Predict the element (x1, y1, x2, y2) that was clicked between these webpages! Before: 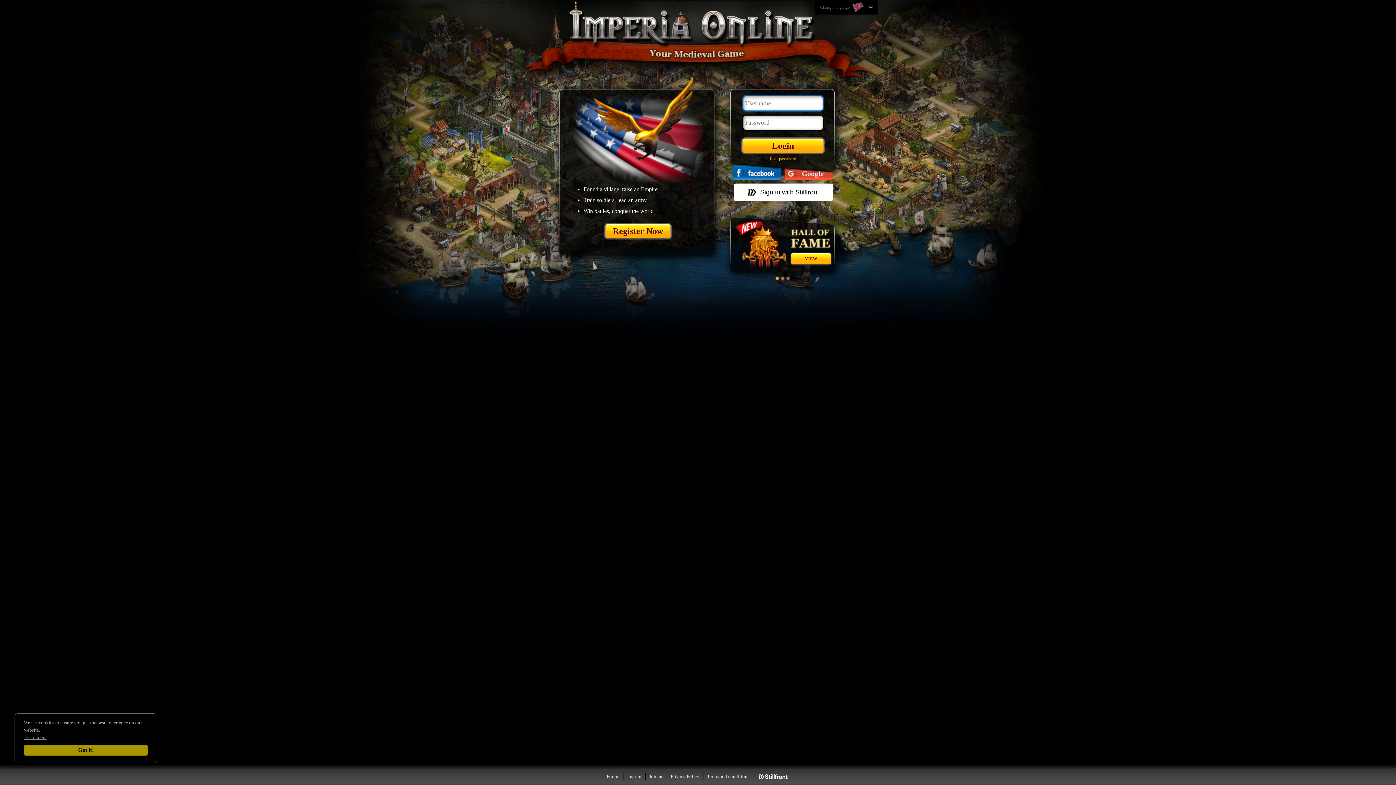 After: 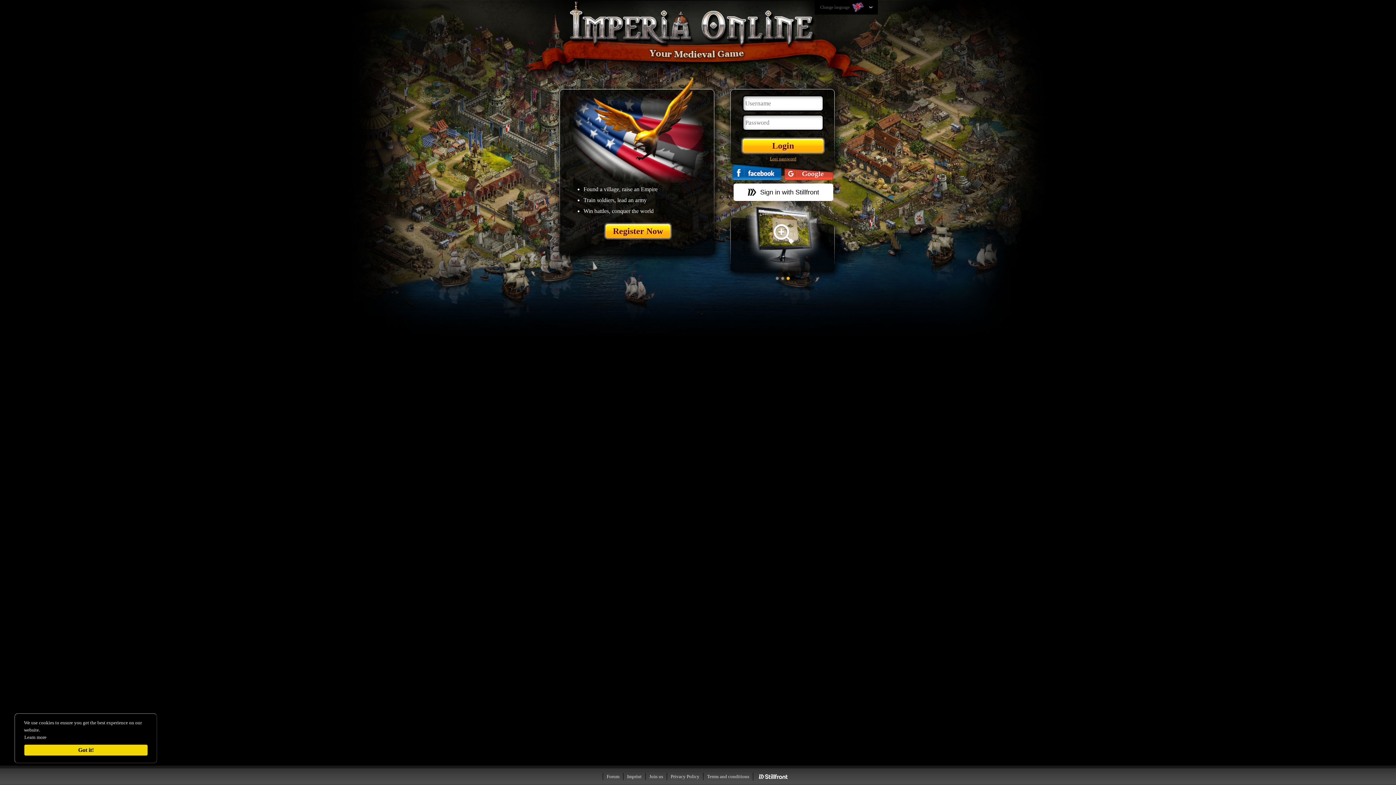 Action: label: Learn more bbox: (24, 734, 46, 740)